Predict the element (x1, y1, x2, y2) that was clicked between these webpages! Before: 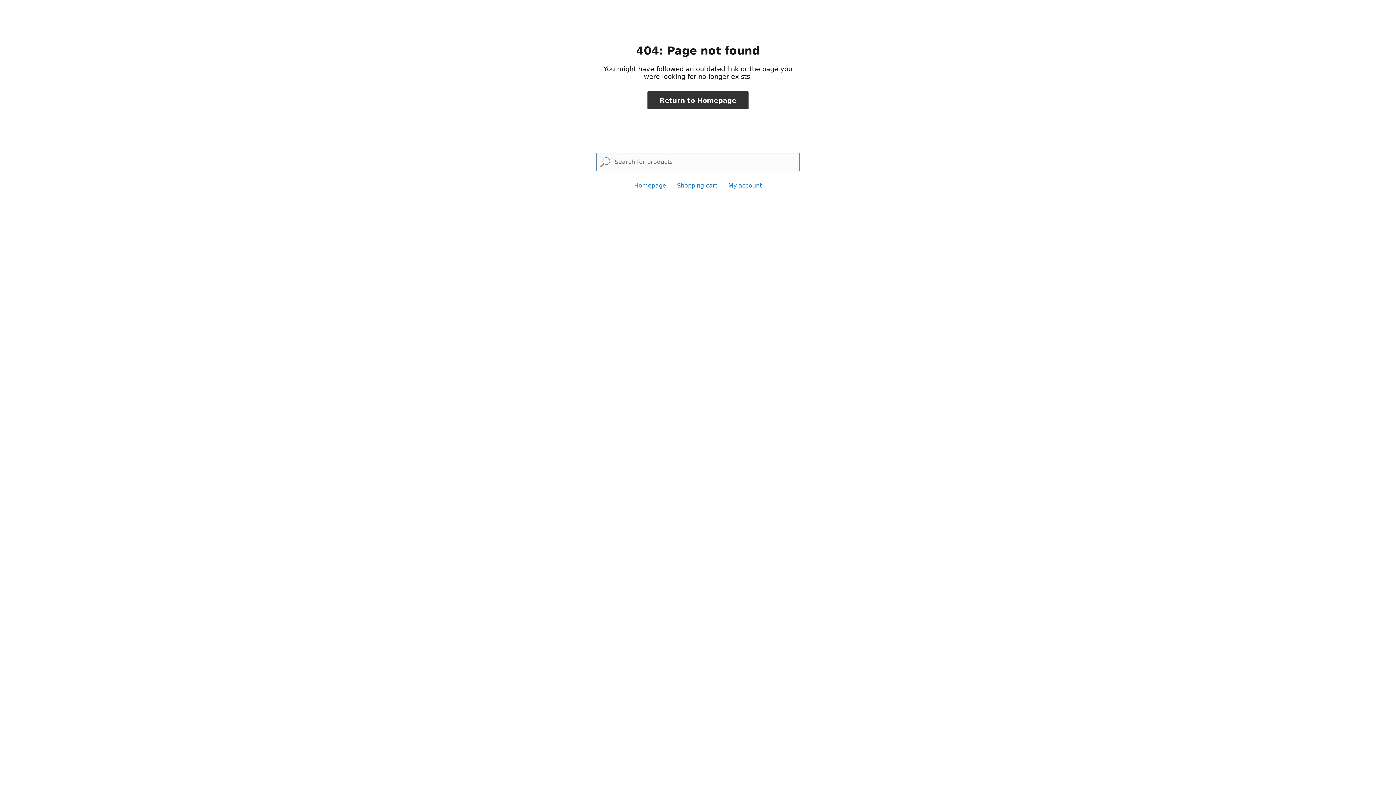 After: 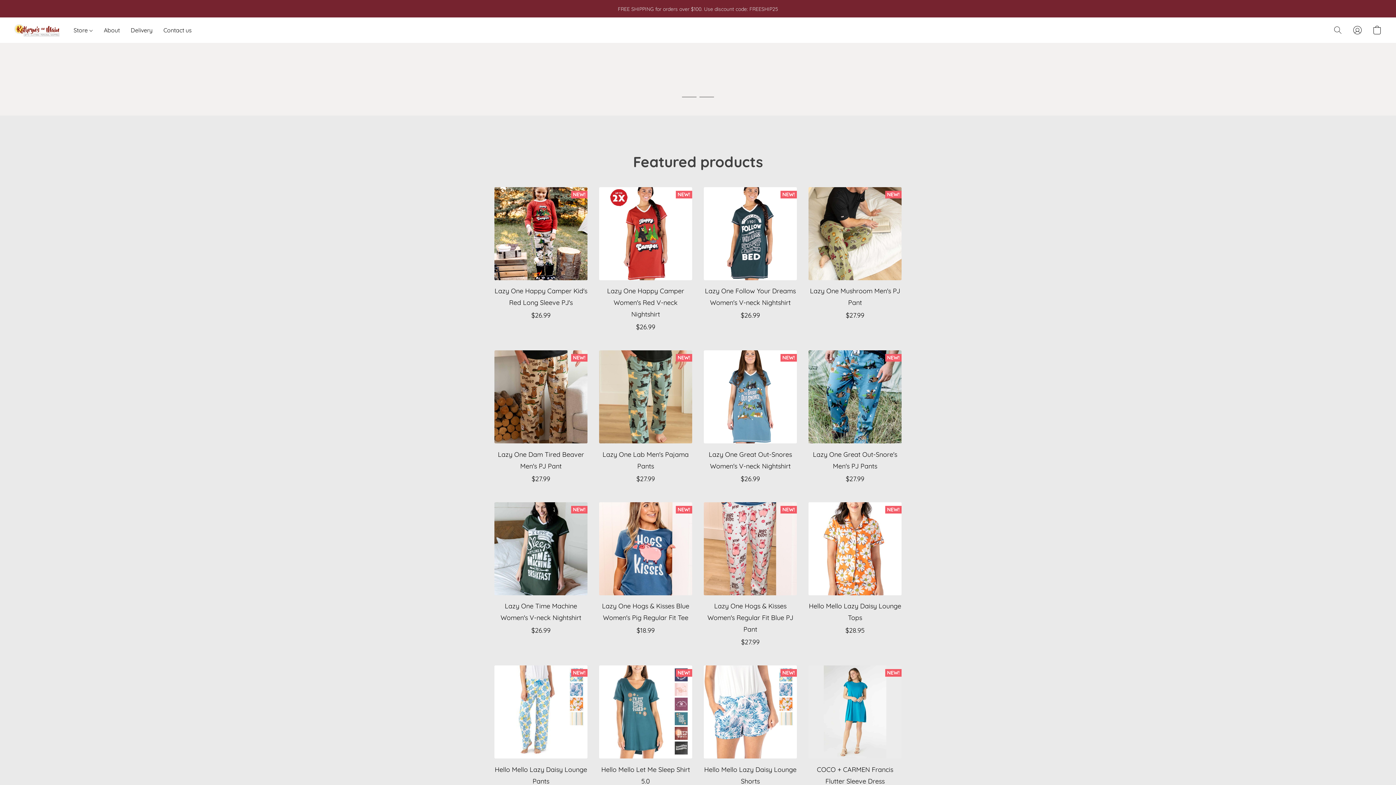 Action: bbox: (634, 182, 666, 189) label: Homepage